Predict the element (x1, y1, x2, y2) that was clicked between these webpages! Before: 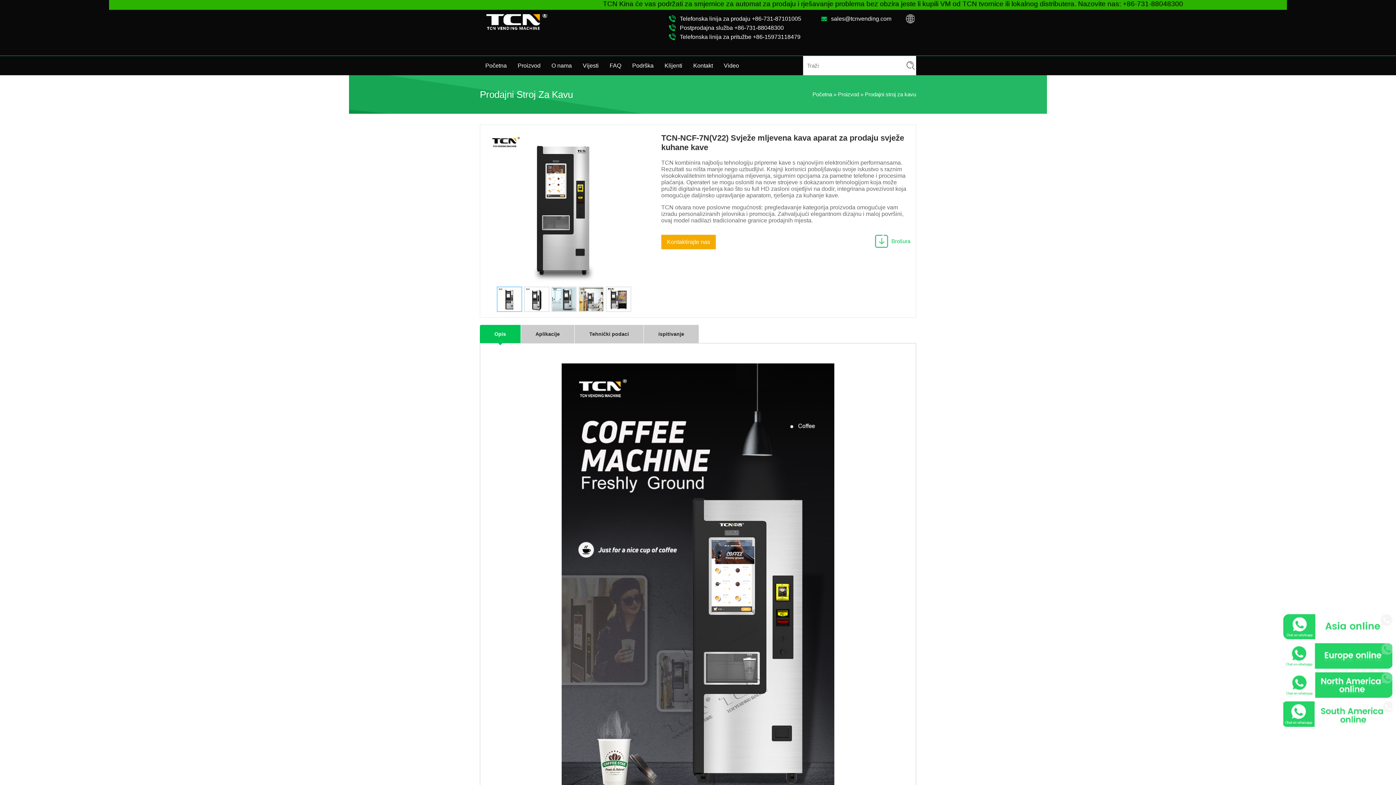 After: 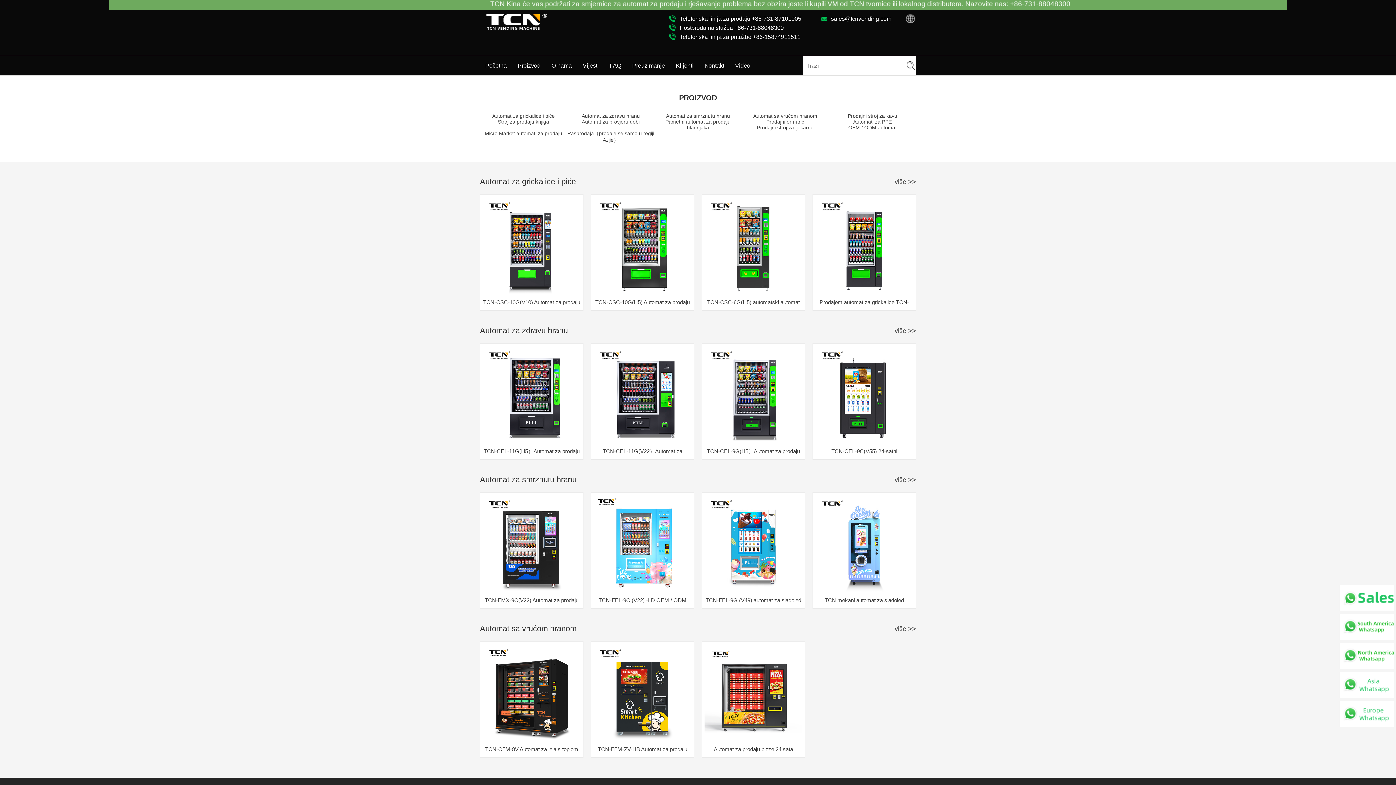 Action: bbox: (512, 56, 546, 75) label: Proizvod